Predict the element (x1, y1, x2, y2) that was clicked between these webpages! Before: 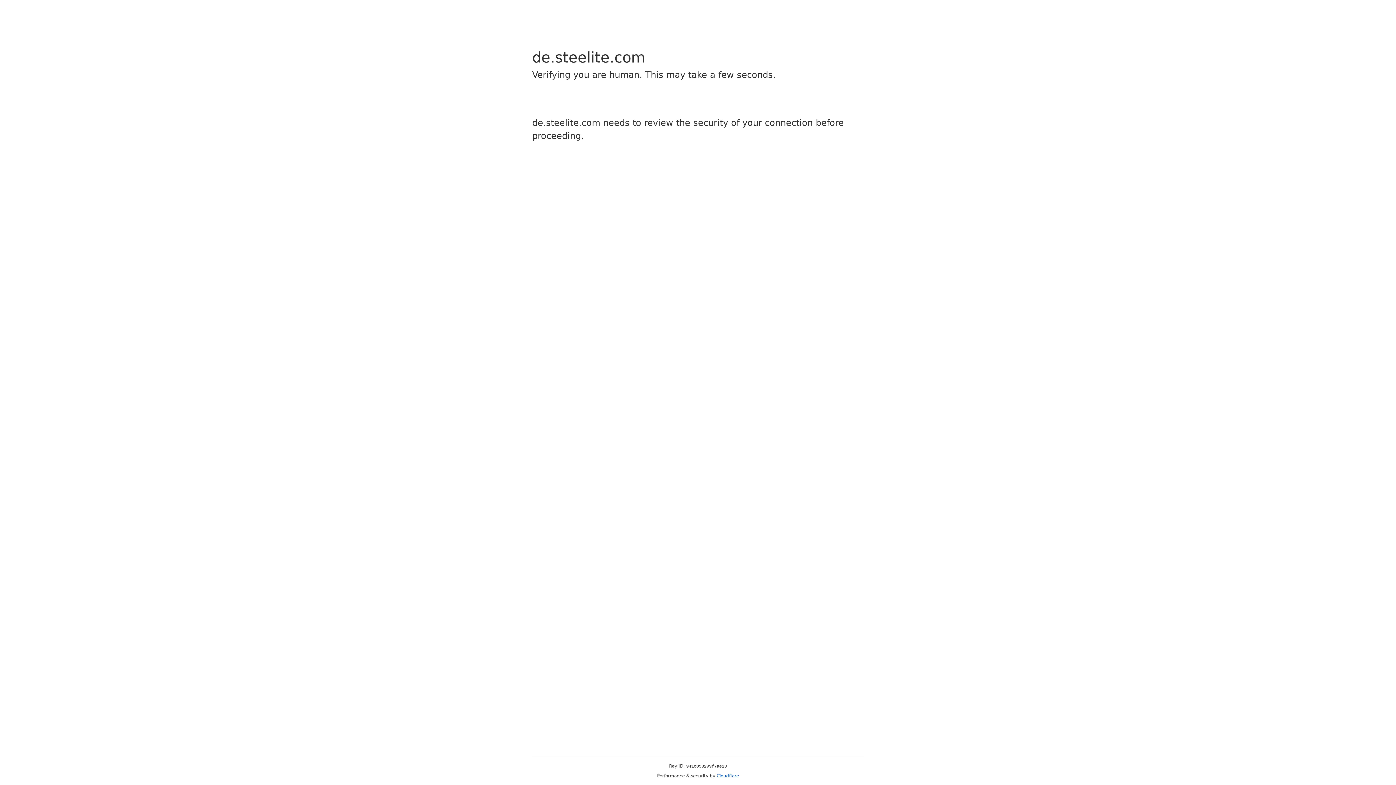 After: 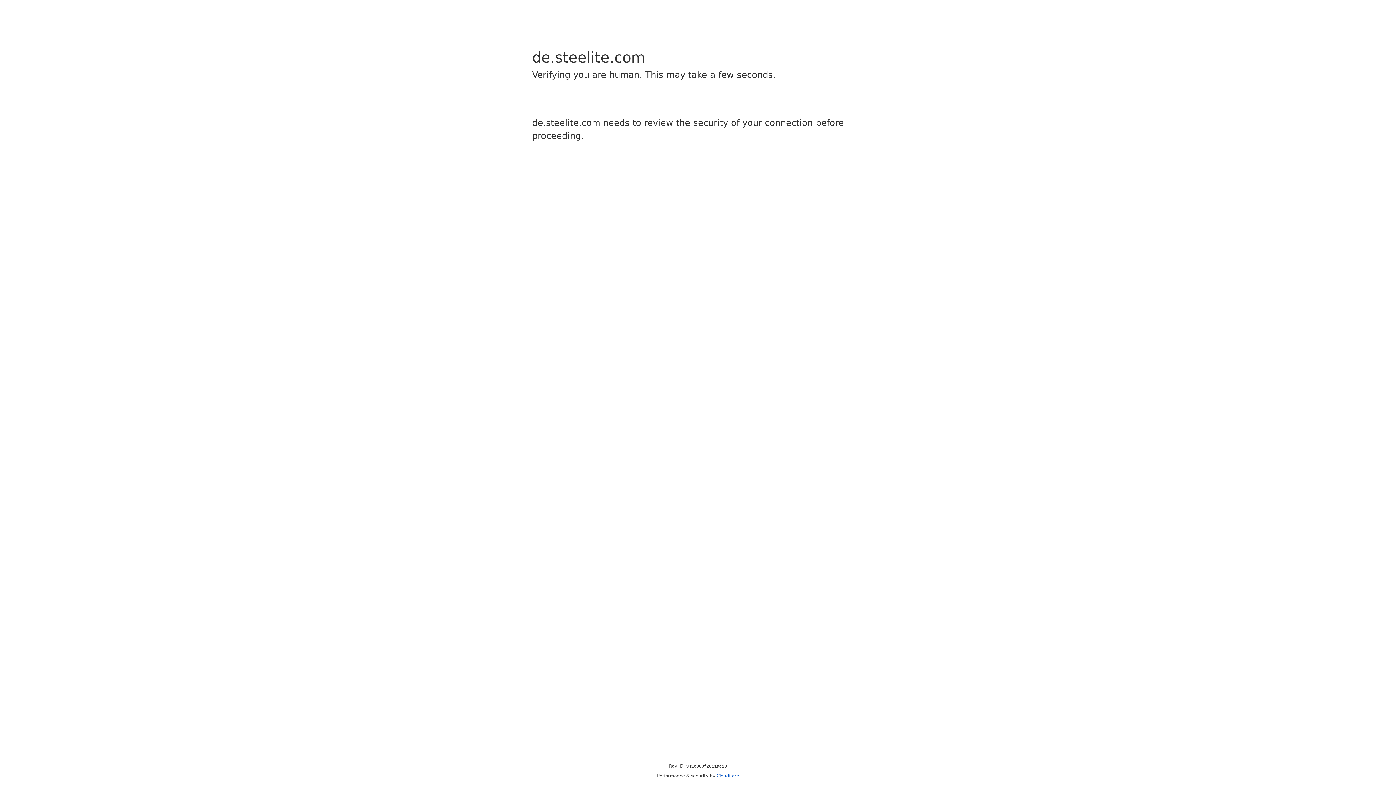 Action: label: Cloudflare bbox: (716, 773, 739, 778)